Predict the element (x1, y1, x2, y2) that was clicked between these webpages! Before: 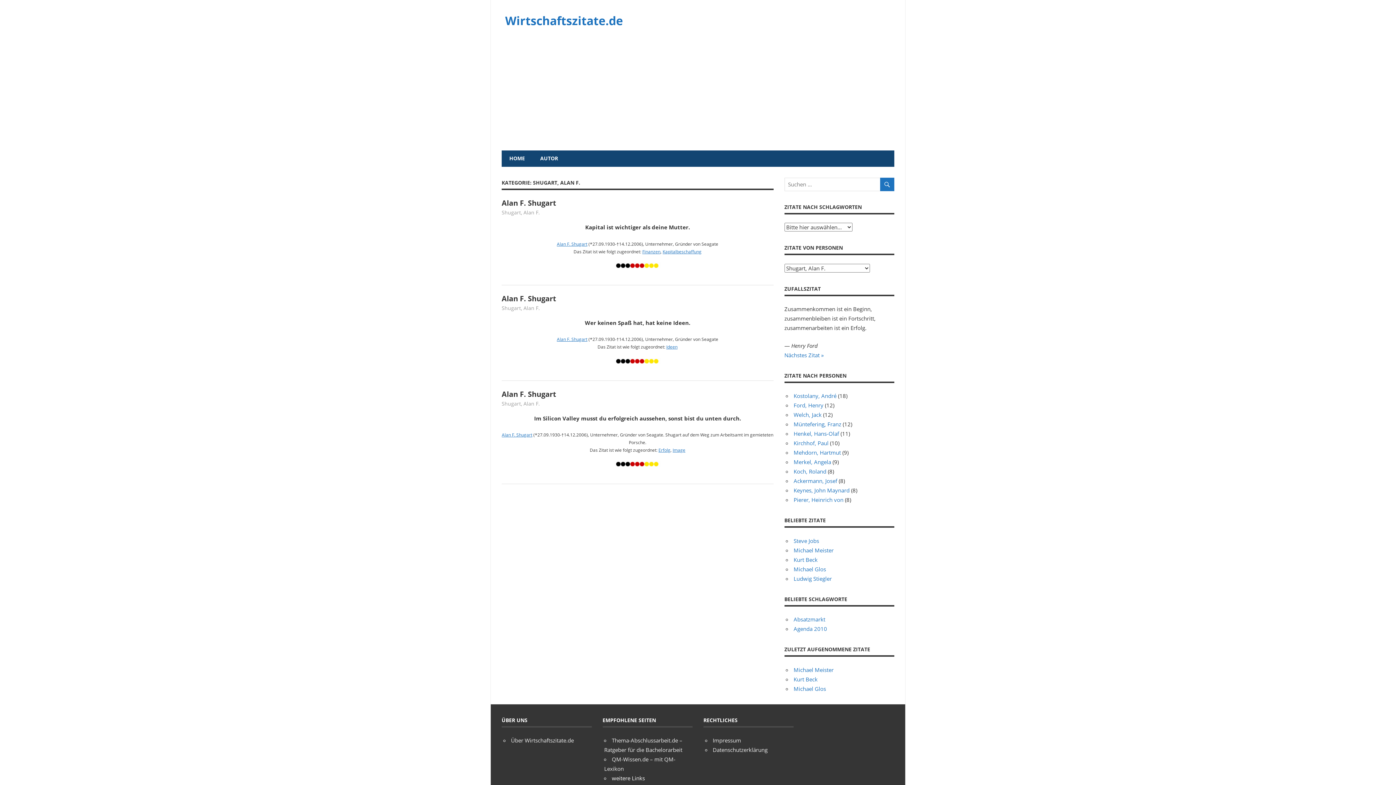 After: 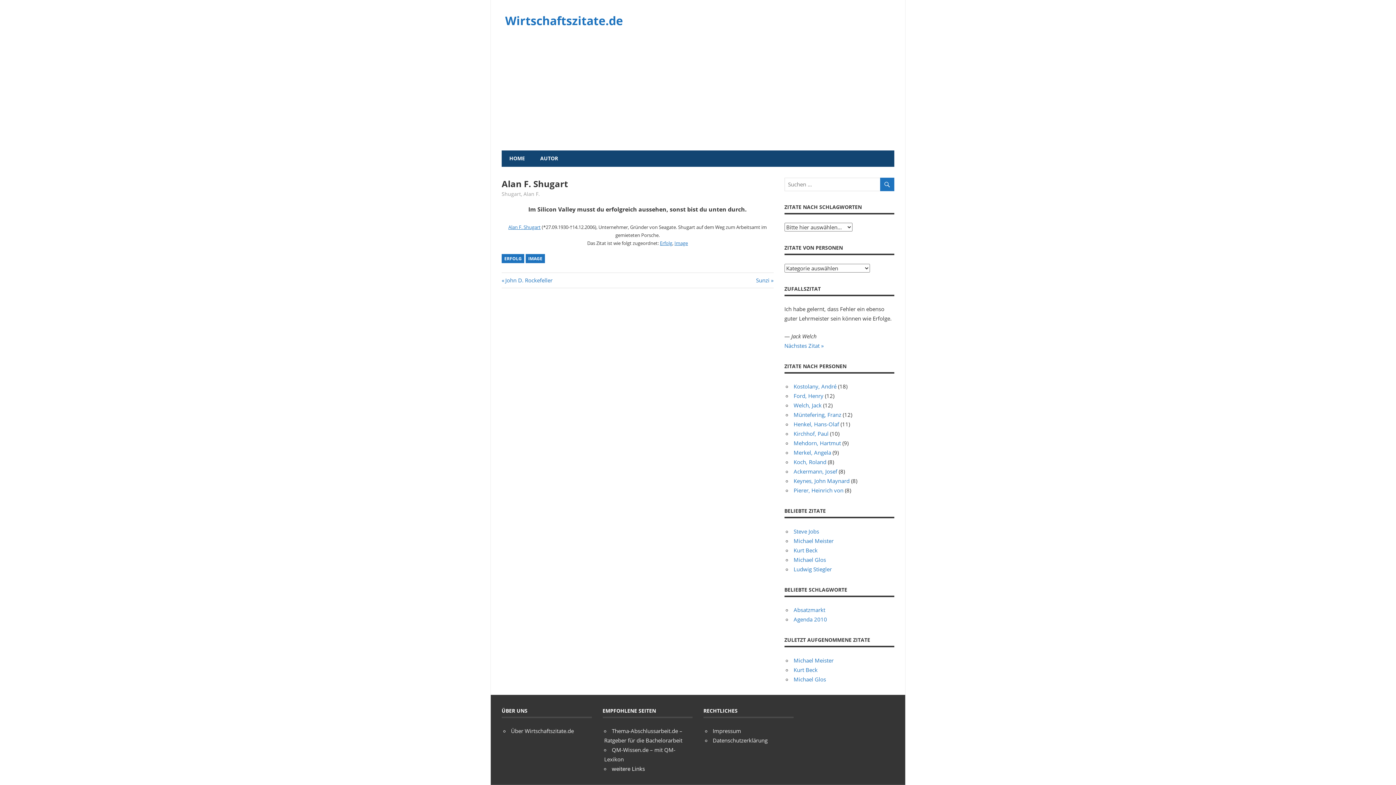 Action: bbox: (501, 389, 556, 399) label: Alan F. Shugart